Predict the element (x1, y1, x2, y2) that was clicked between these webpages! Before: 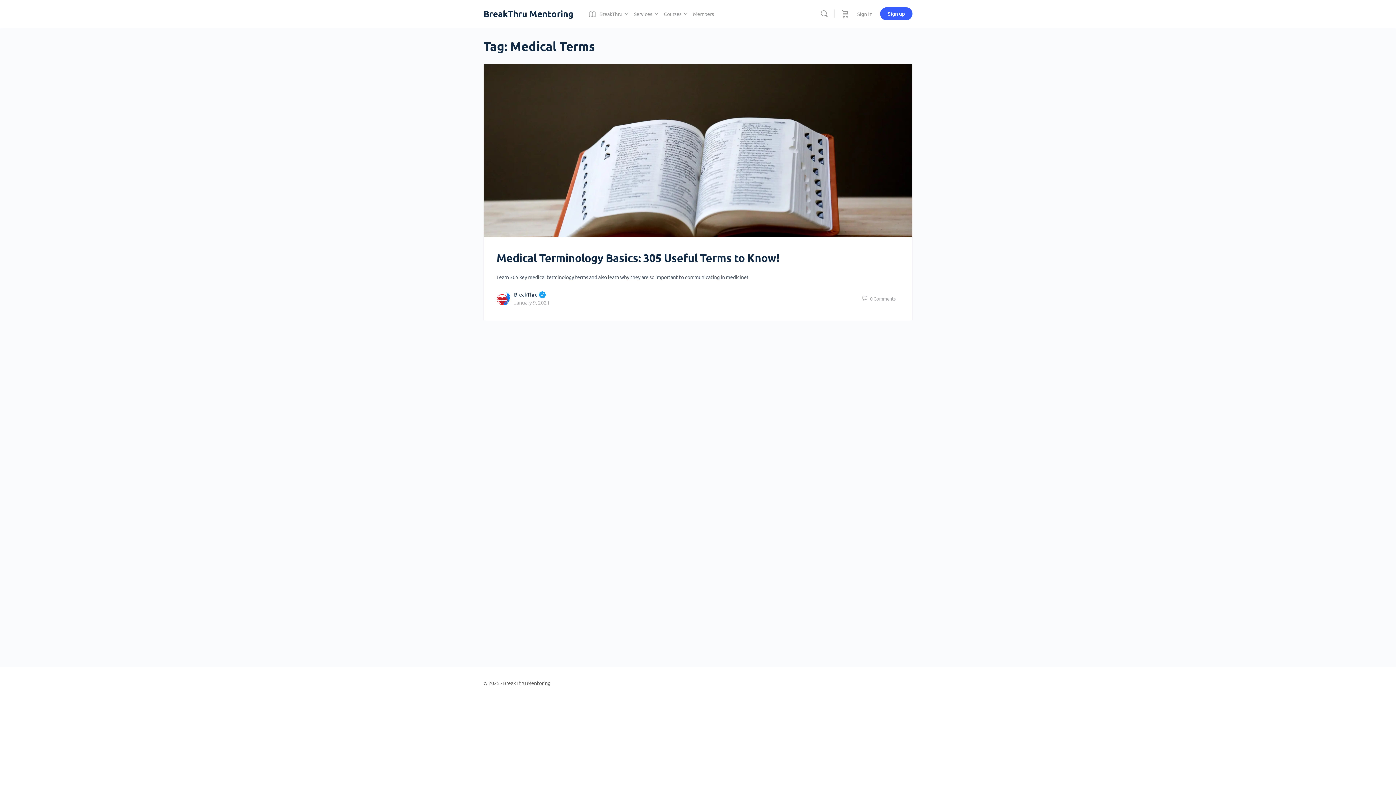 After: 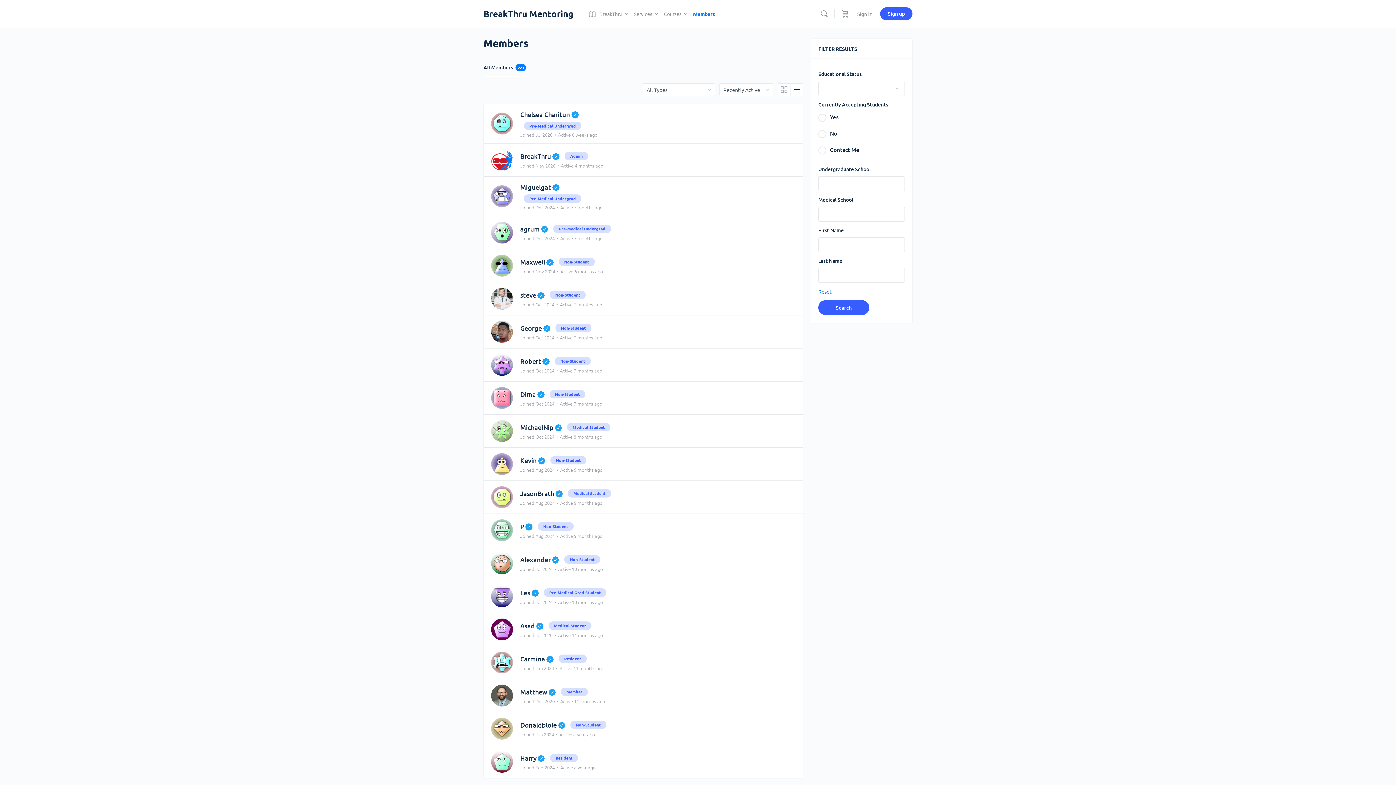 Action: label: Members bbox: (693, 0, 714, 27)